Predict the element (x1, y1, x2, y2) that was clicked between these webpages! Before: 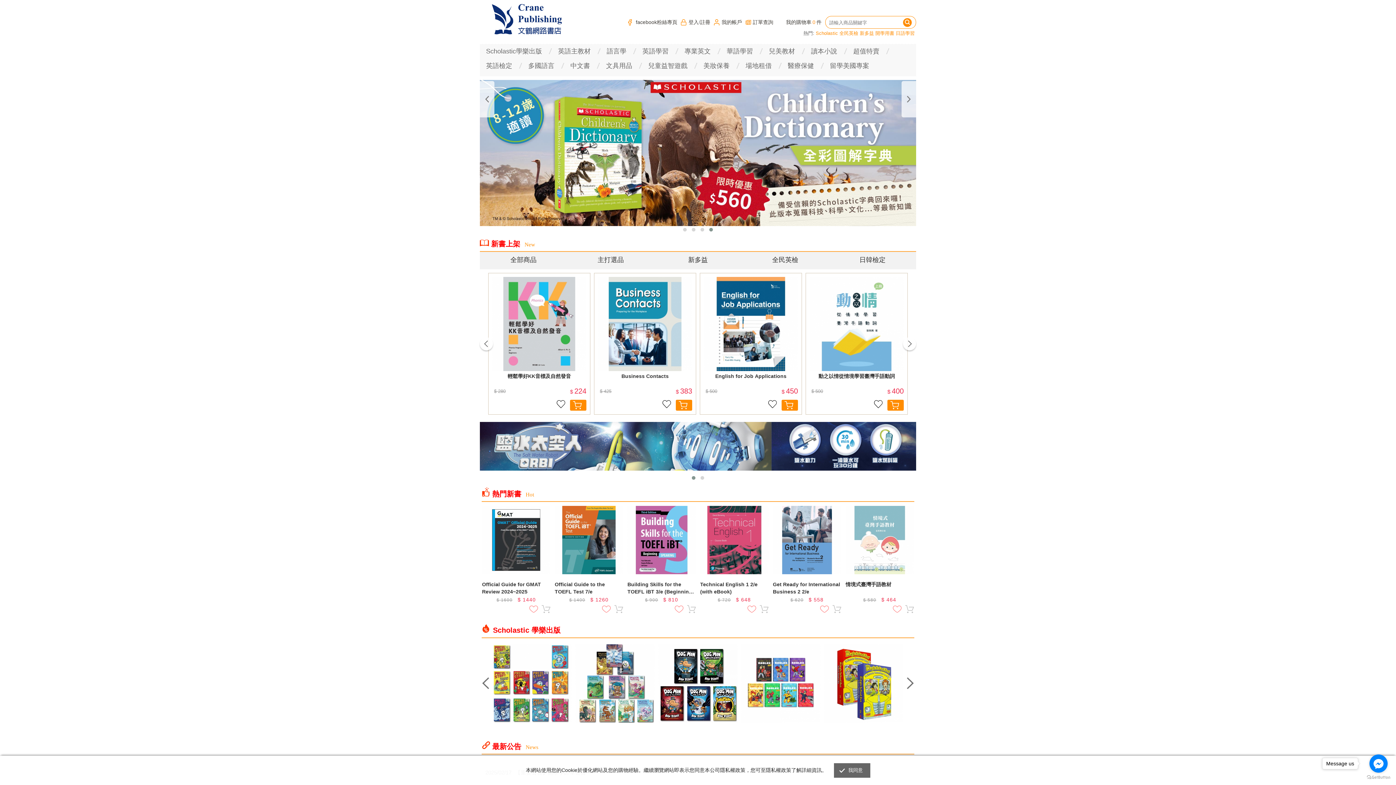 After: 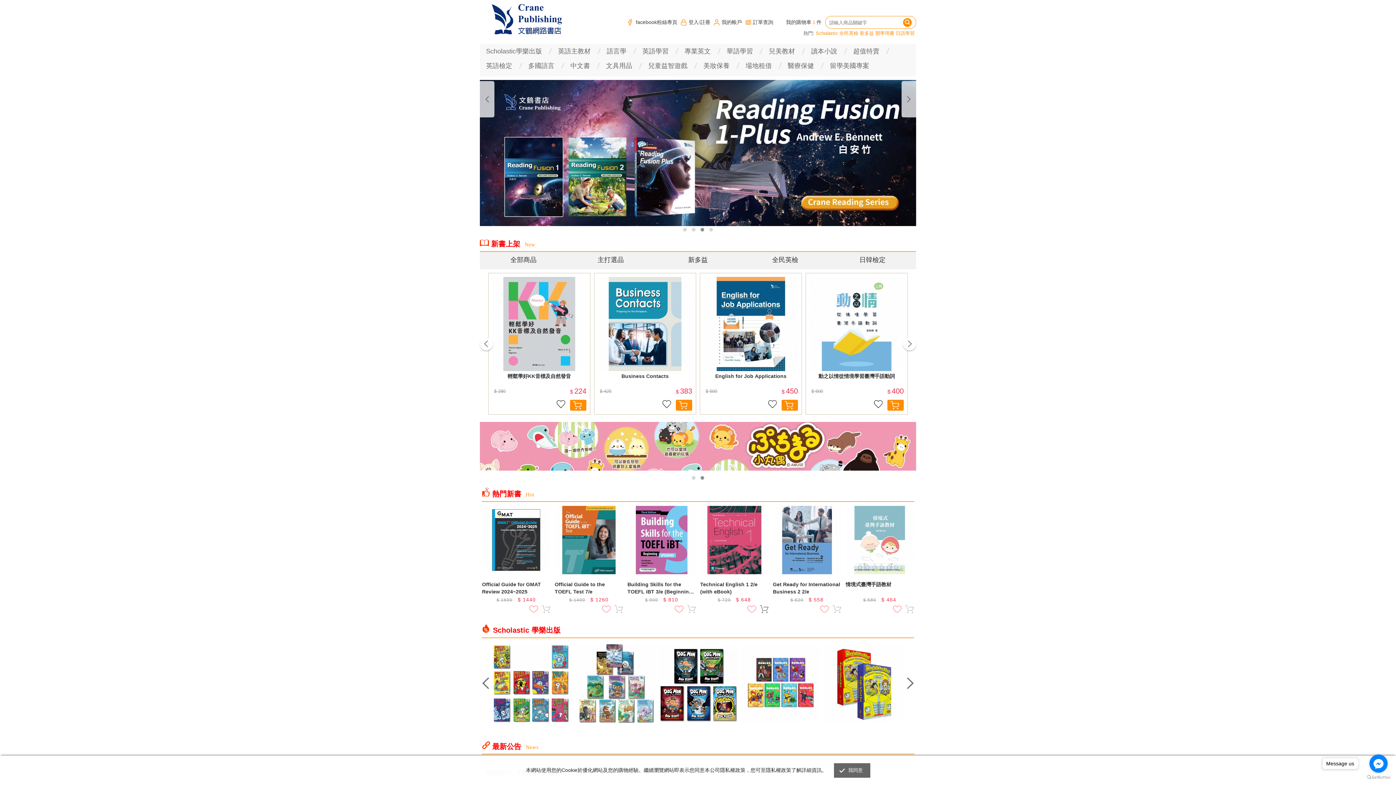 Action: bbox: (760, 605, 768, 613) label: 加入購物車